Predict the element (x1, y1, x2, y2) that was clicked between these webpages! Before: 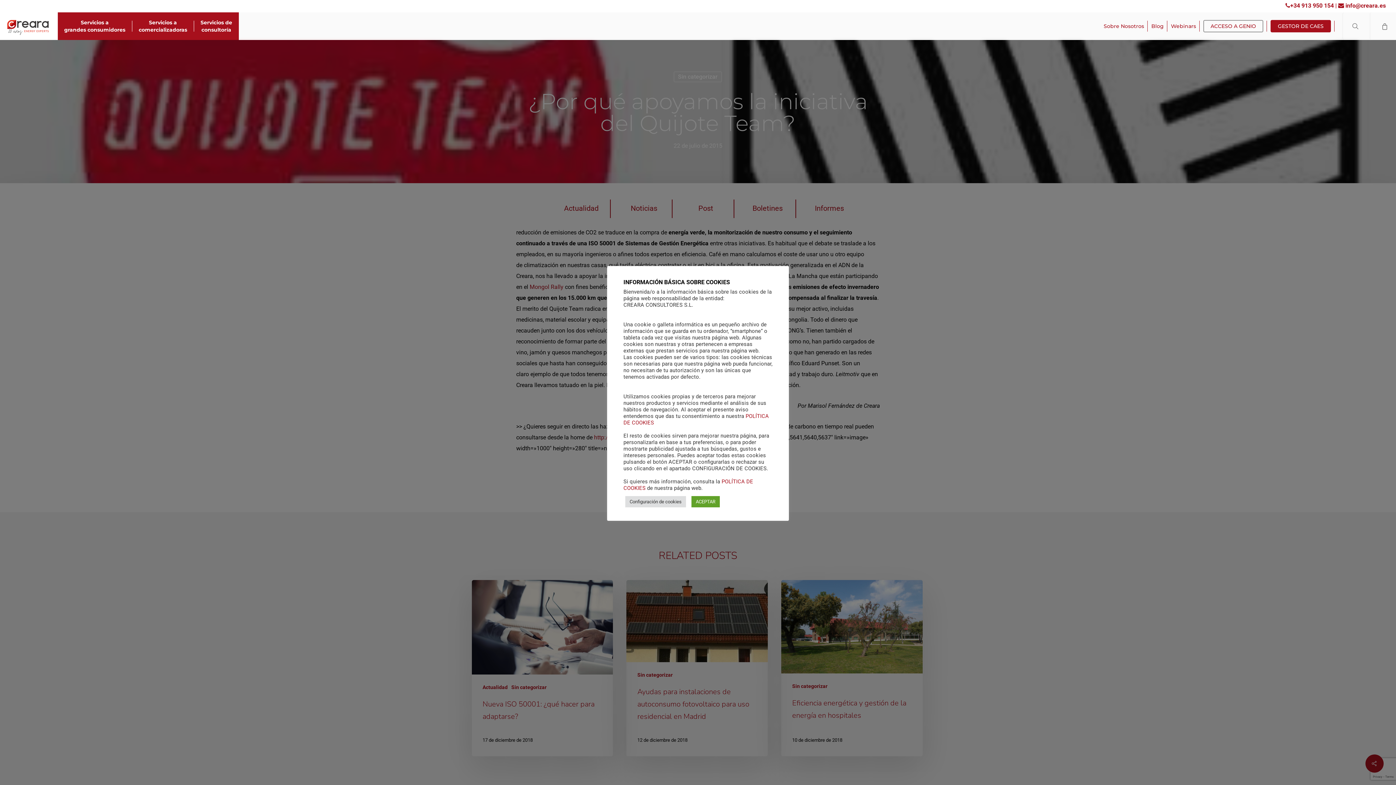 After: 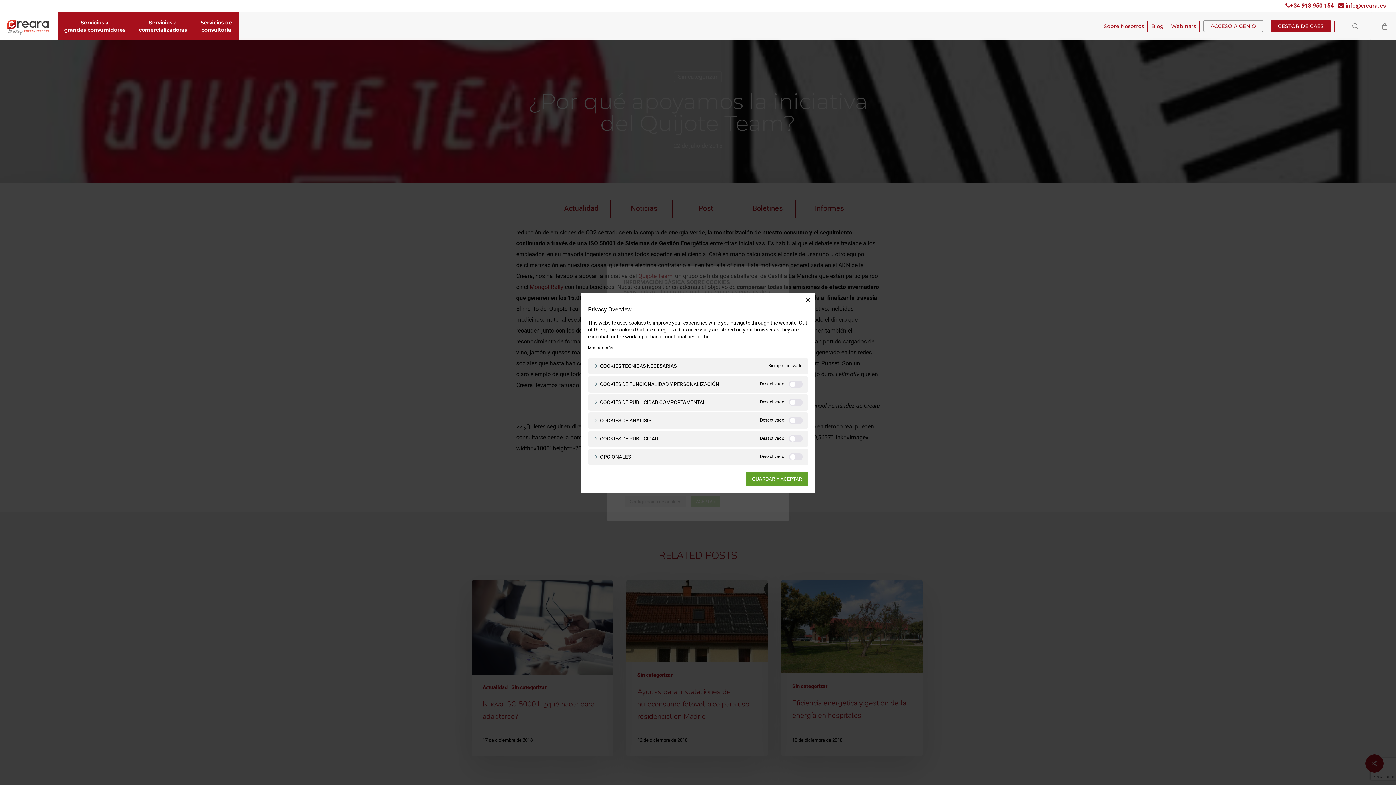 Action: bbox: (625, 496, 686, 507) label: Configuración de cookies